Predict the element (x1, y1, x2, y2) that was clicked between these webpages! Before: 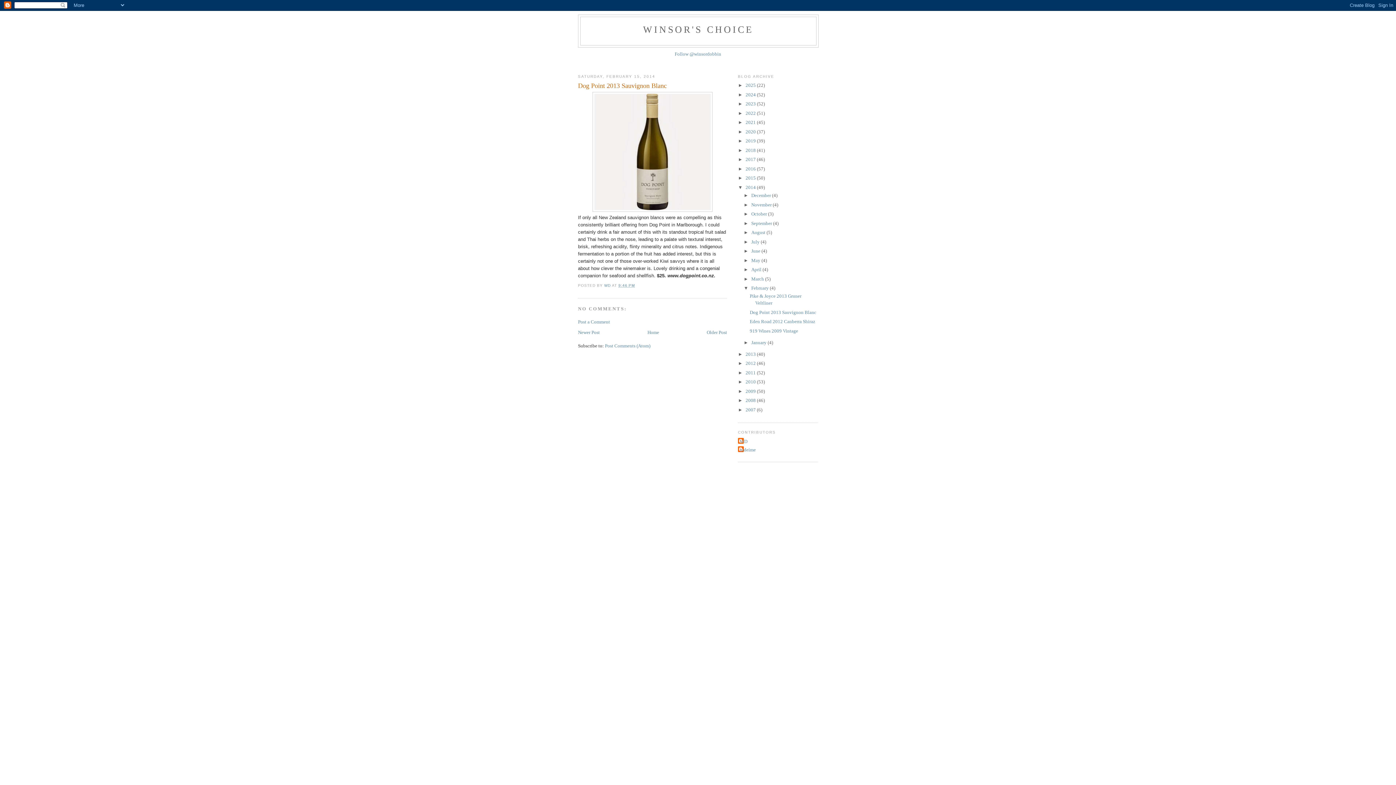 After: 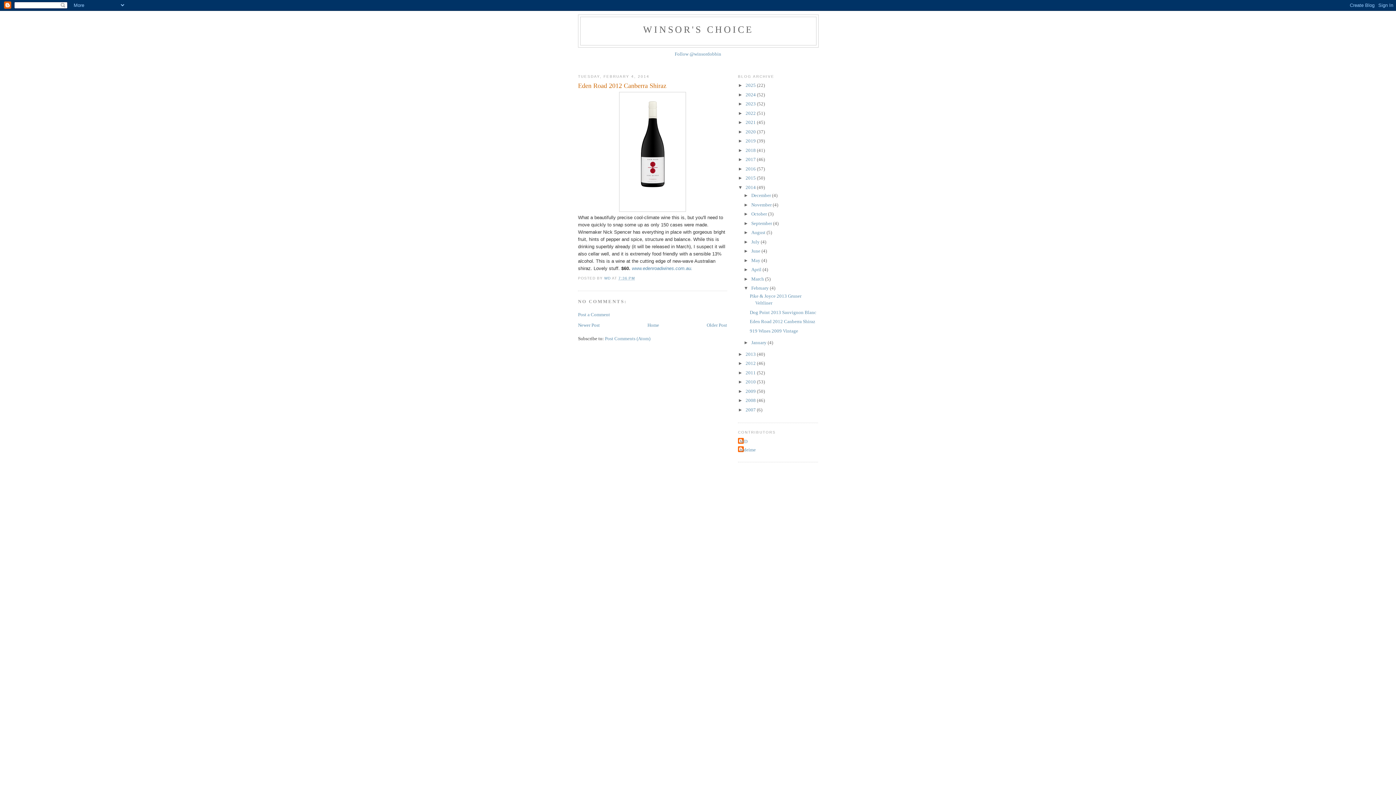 Action: bbox: (706, 329, 727, 335) label: Older Post